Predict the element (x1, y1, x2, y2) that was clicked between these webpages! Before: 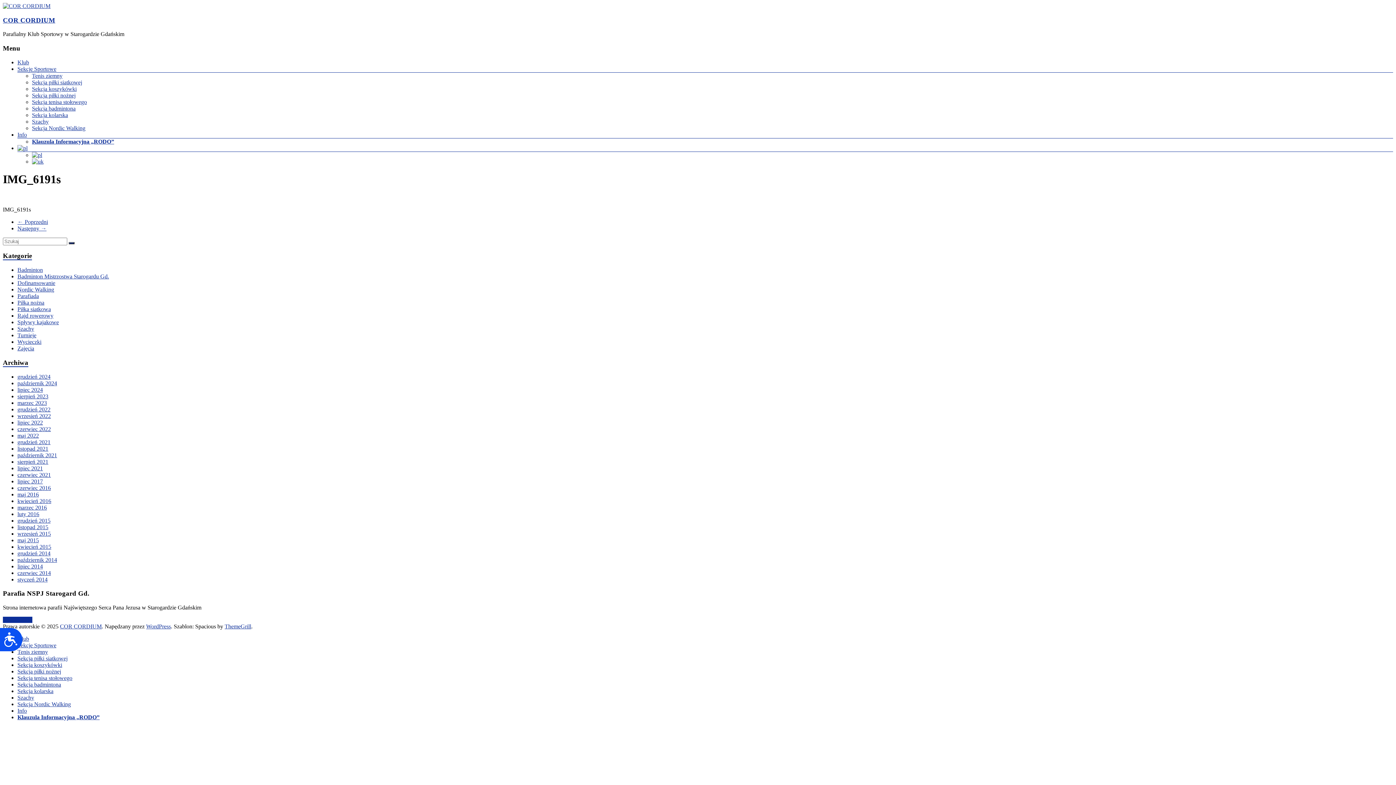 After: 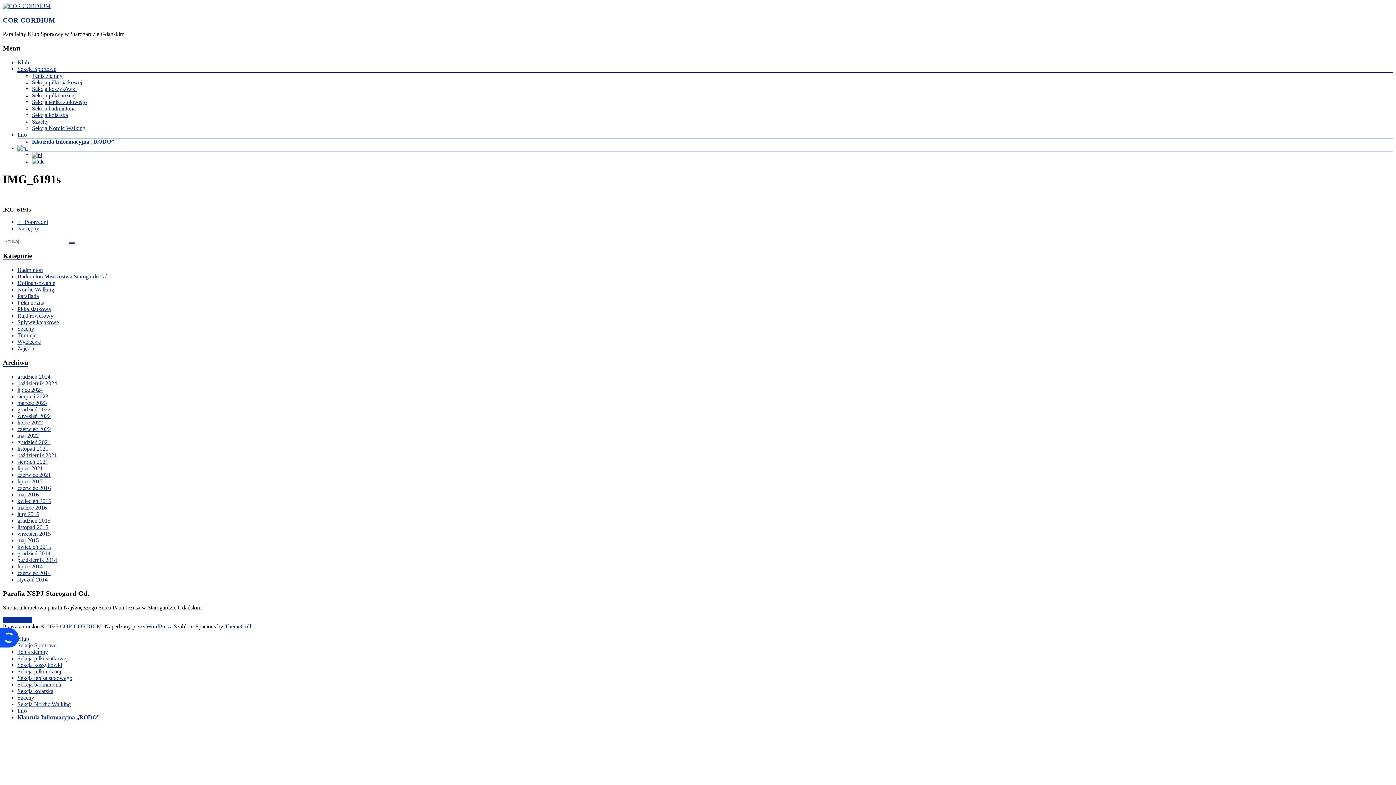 Action: label: Dostępność bbox: (0, 628, 22, 651)